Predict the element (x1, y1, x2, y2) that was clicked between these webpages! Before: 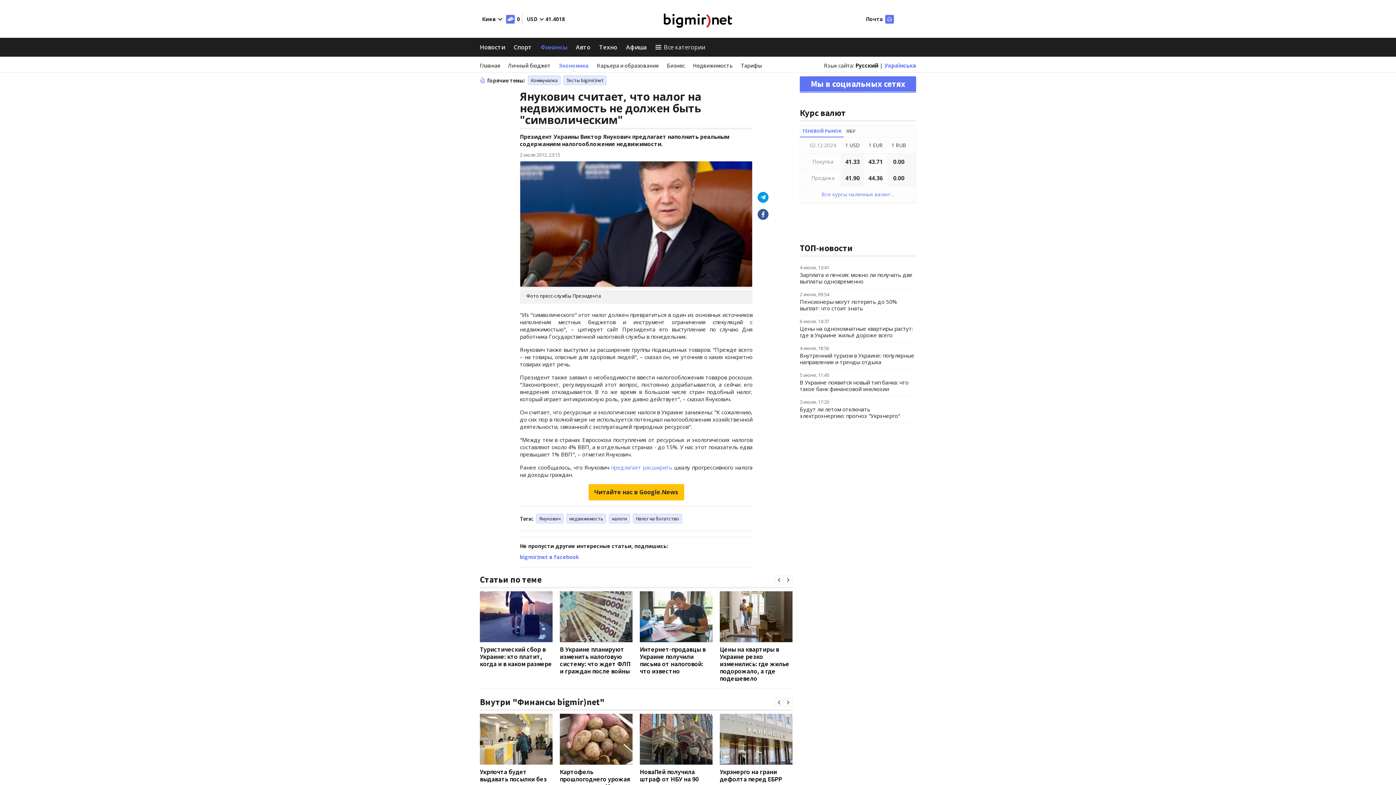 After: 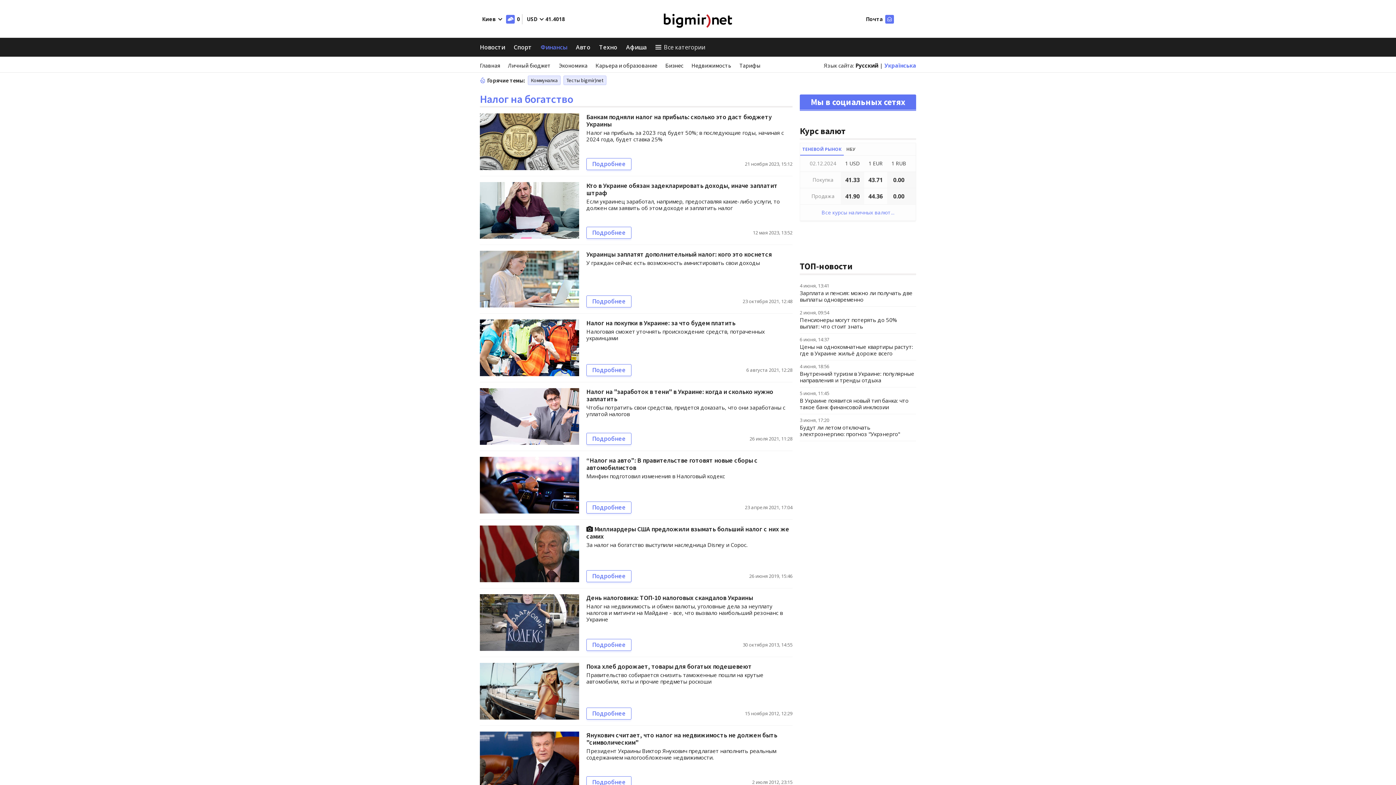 Action: bbox: (633, 514, 682, 523) label: Налог на богатство